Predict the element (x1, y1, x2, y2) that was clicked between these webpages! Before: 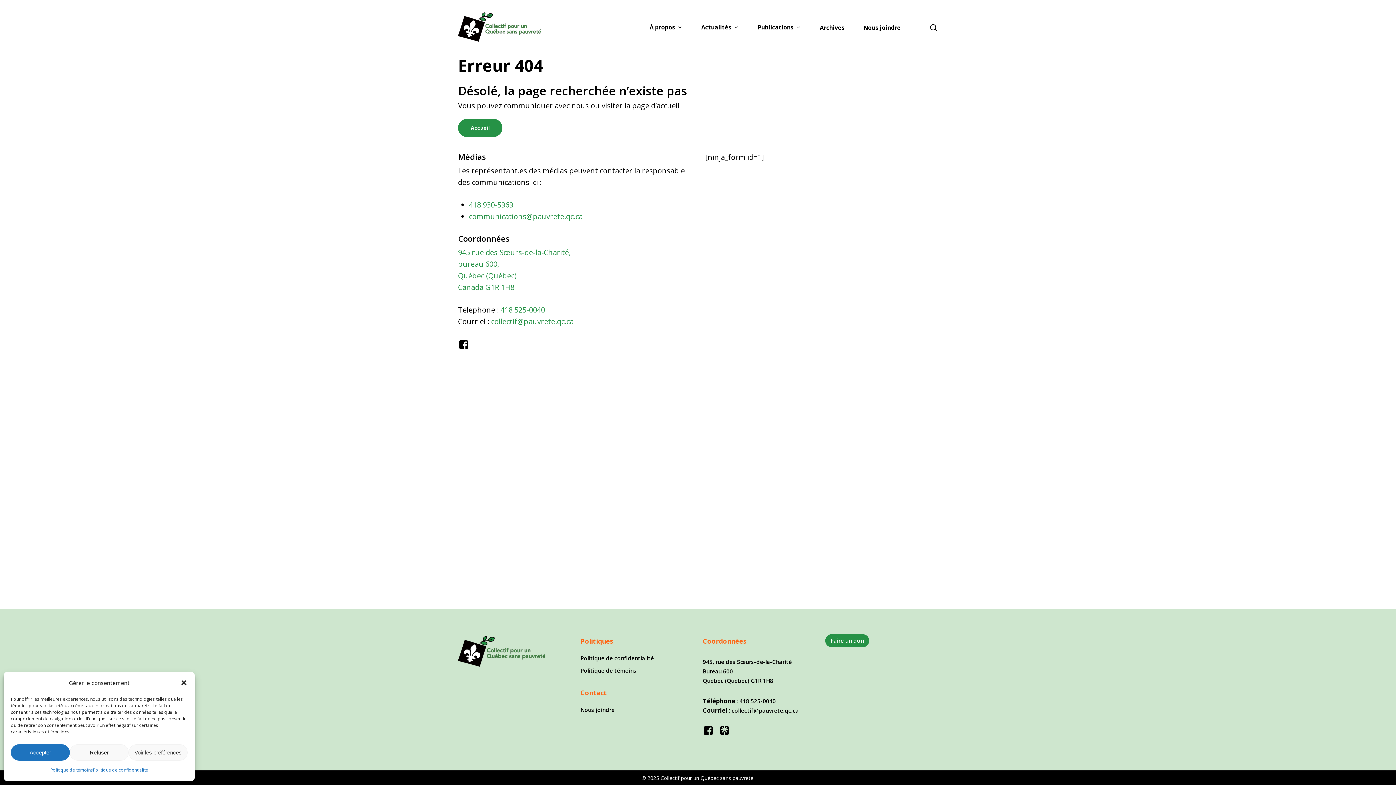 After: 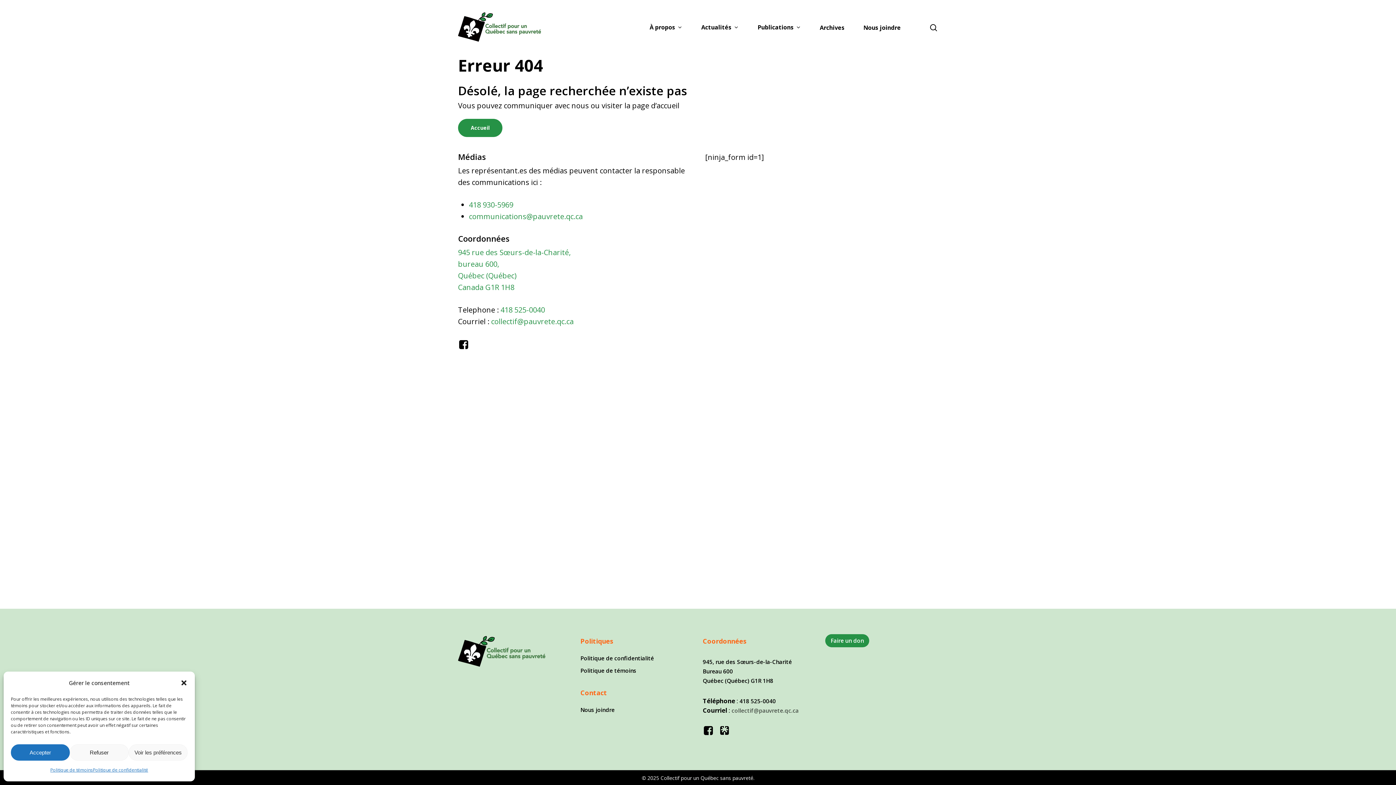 Action: label: collectif@pauvrete.qc.ca bbox: (731, 707, 798, 714)